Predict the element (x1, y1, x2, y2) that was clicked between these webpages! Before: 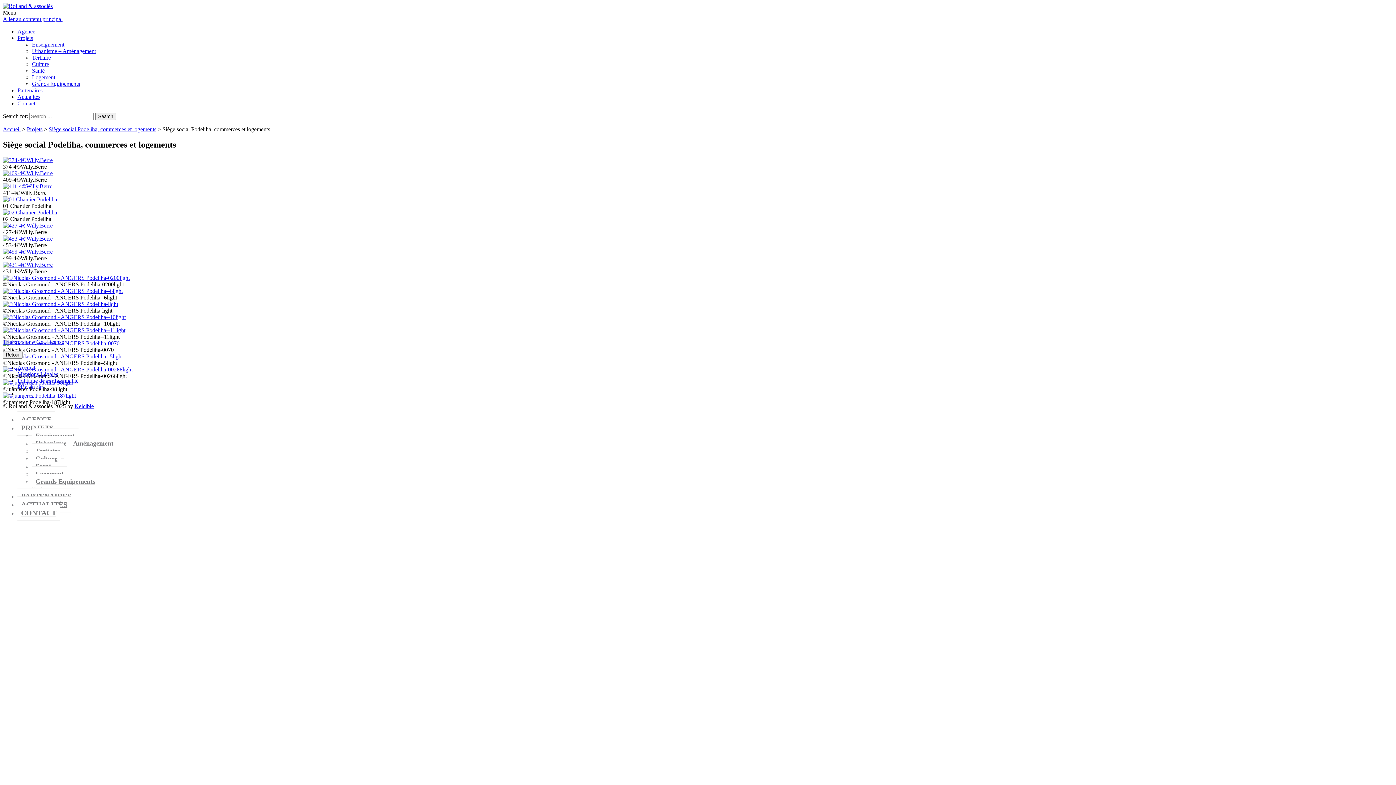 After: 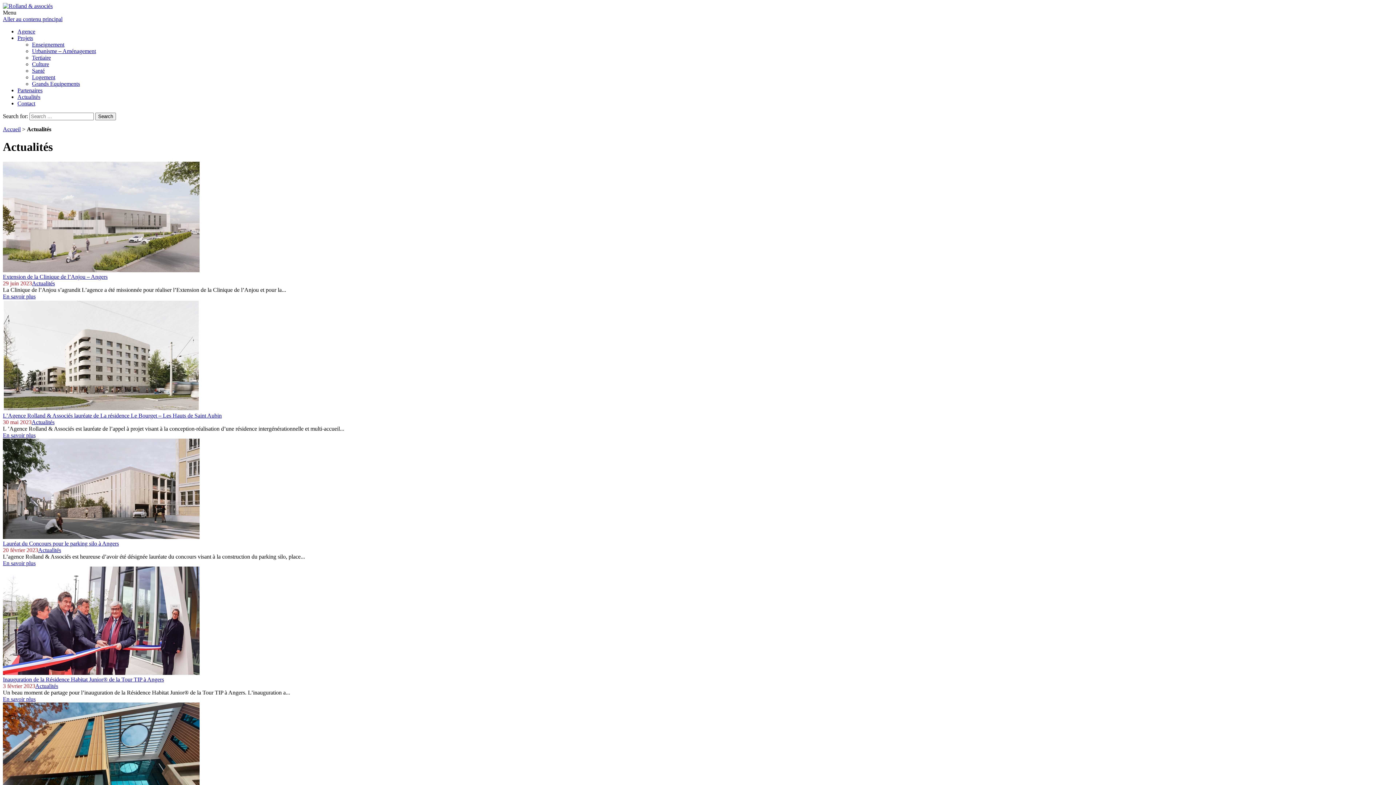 Action: bbox: (17, 496, 70, 512) label: ACTUALITÉS